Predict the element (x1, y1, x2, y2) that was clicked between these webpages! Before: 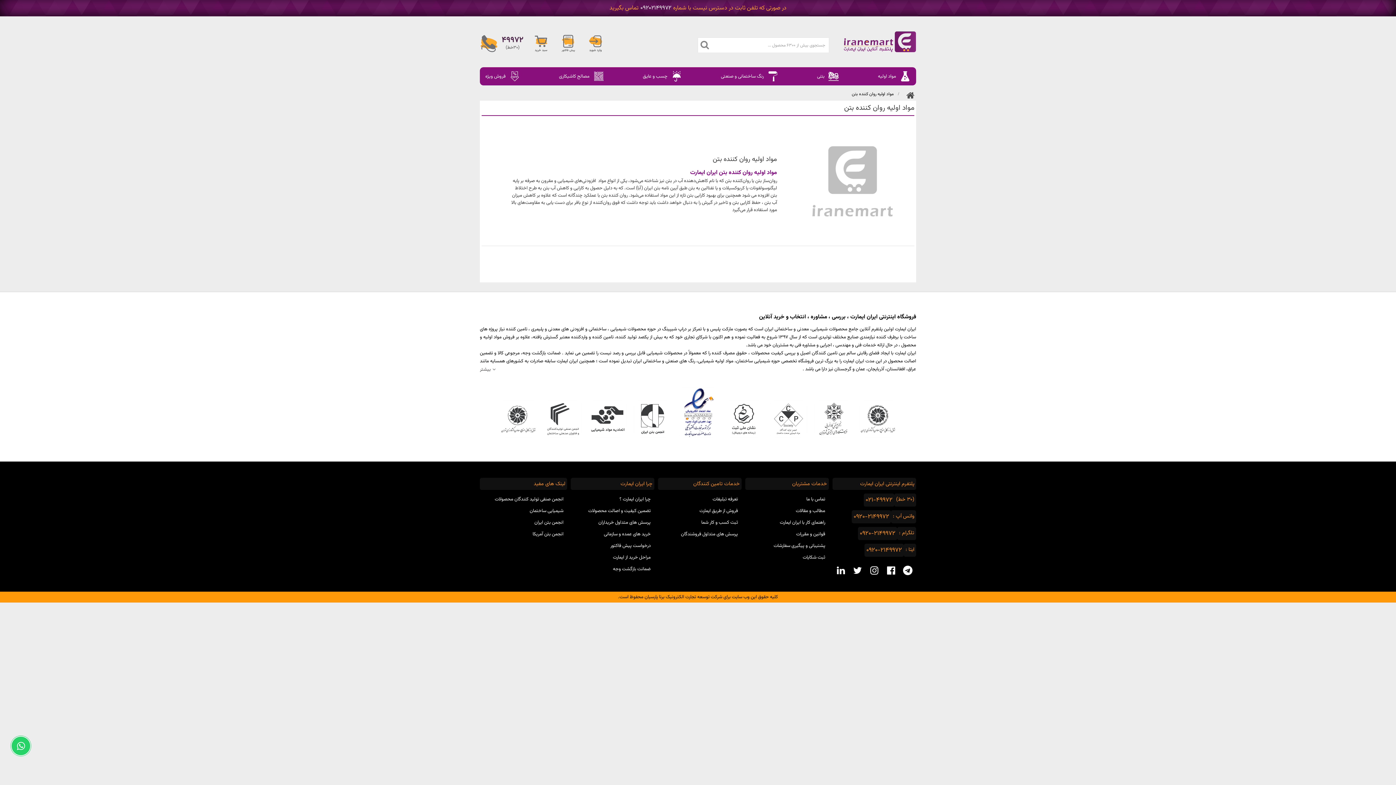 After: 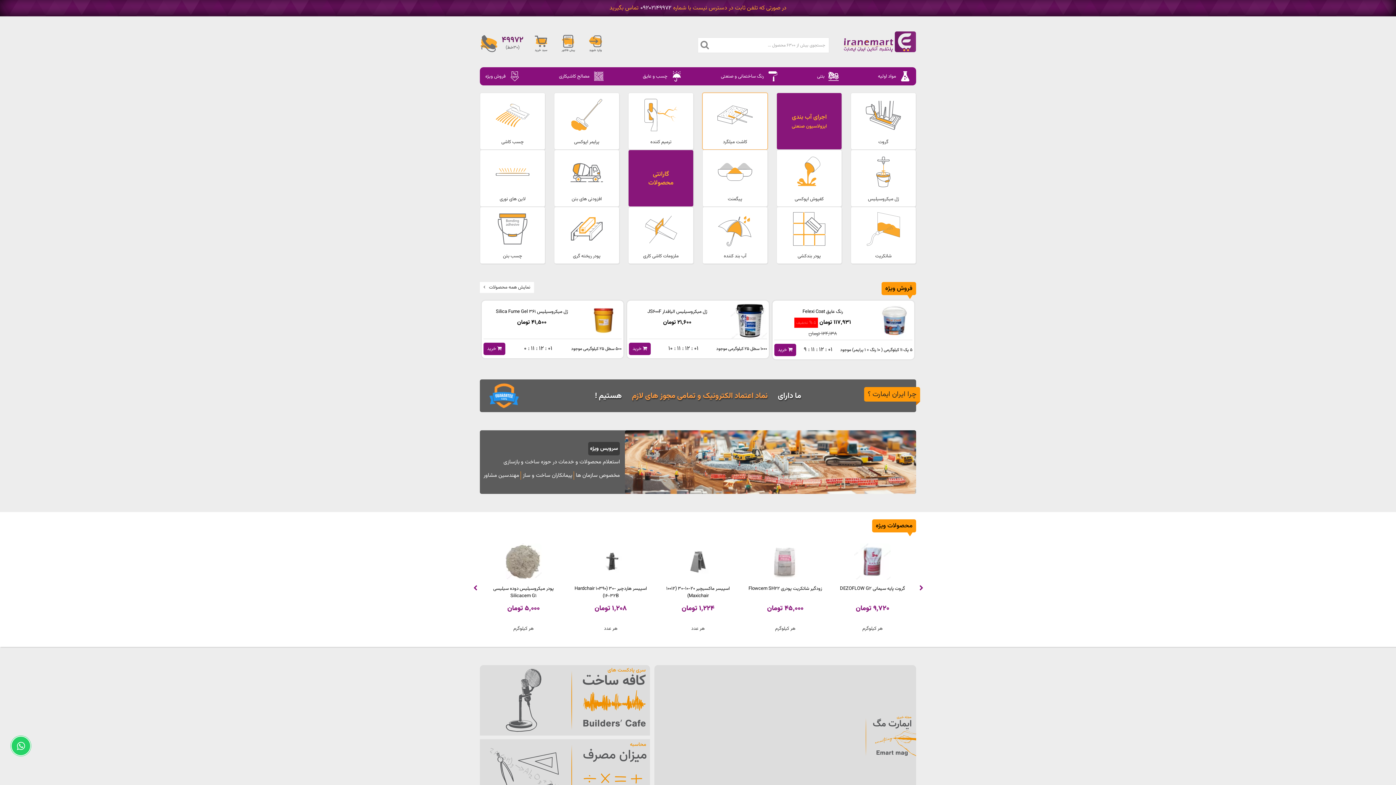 Action: bbox: (829, 30, 916, 52)